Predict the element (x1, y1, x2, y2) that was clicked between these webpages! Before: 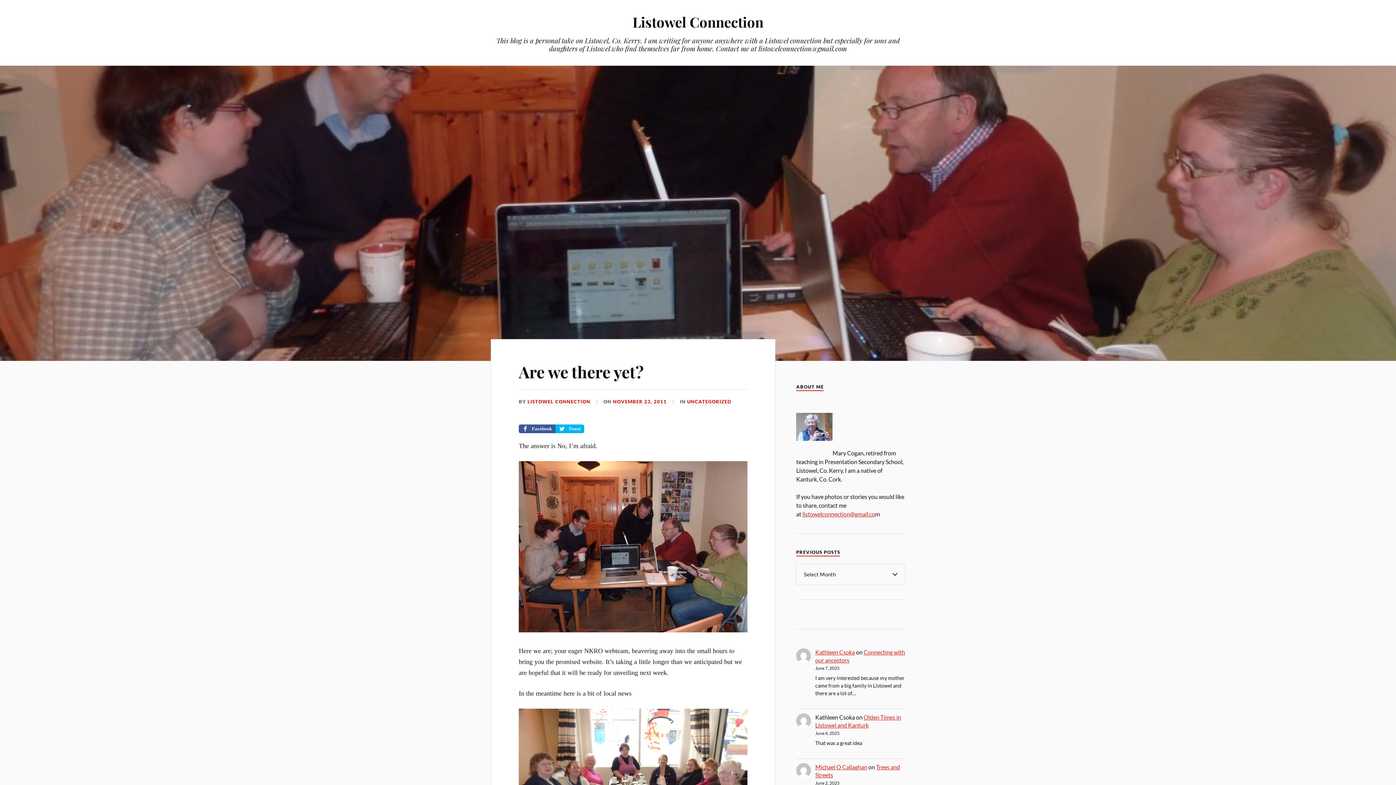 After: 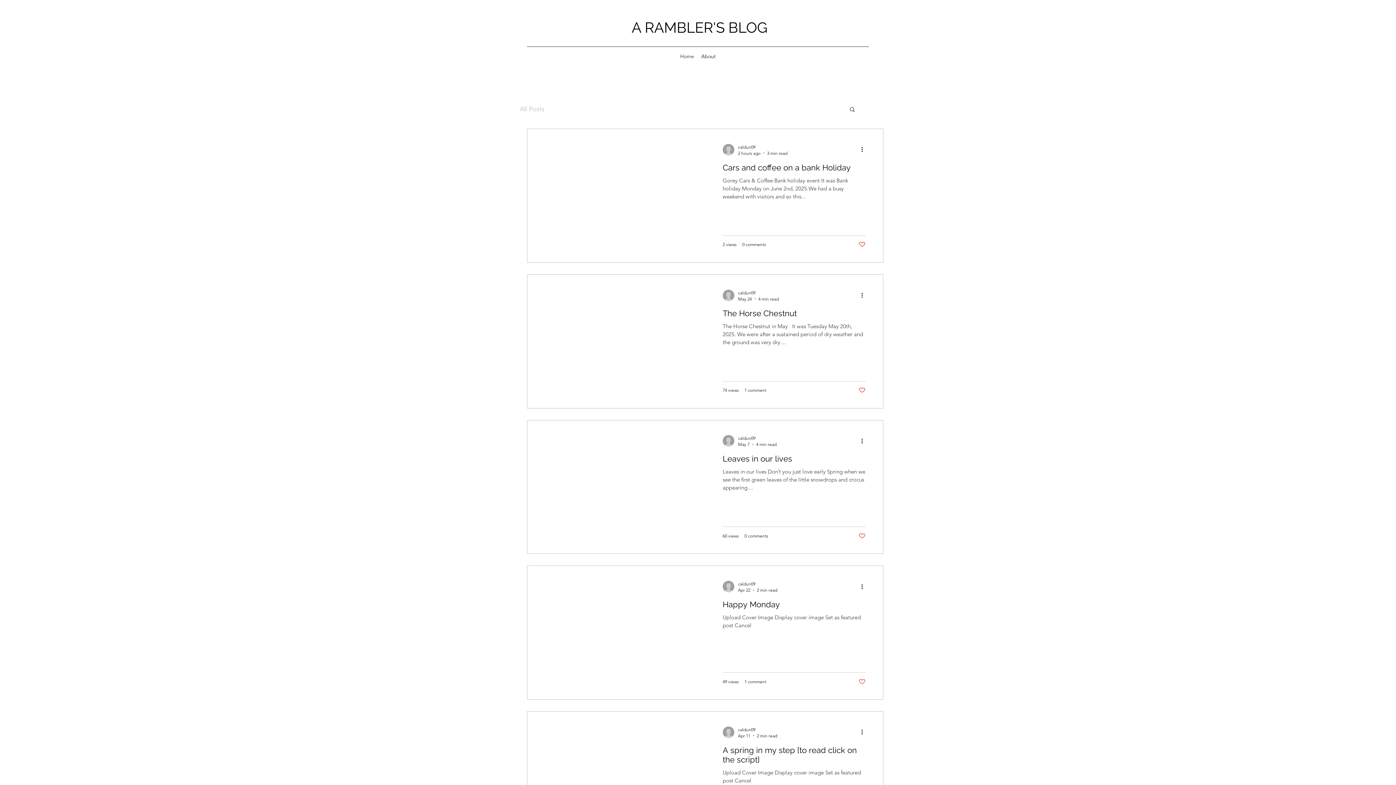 Action: label: Michael O Callaghan bbox: (815, 763, 867, 770)